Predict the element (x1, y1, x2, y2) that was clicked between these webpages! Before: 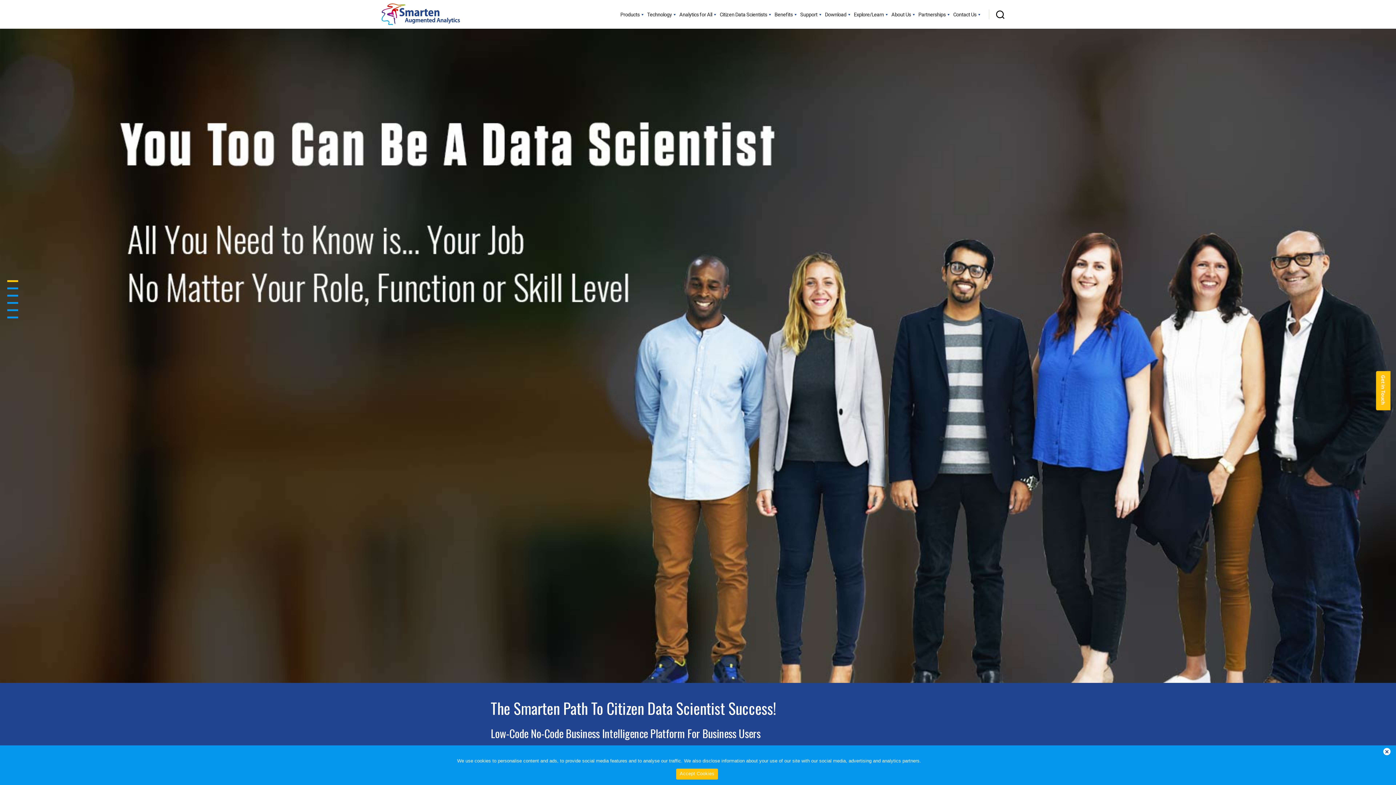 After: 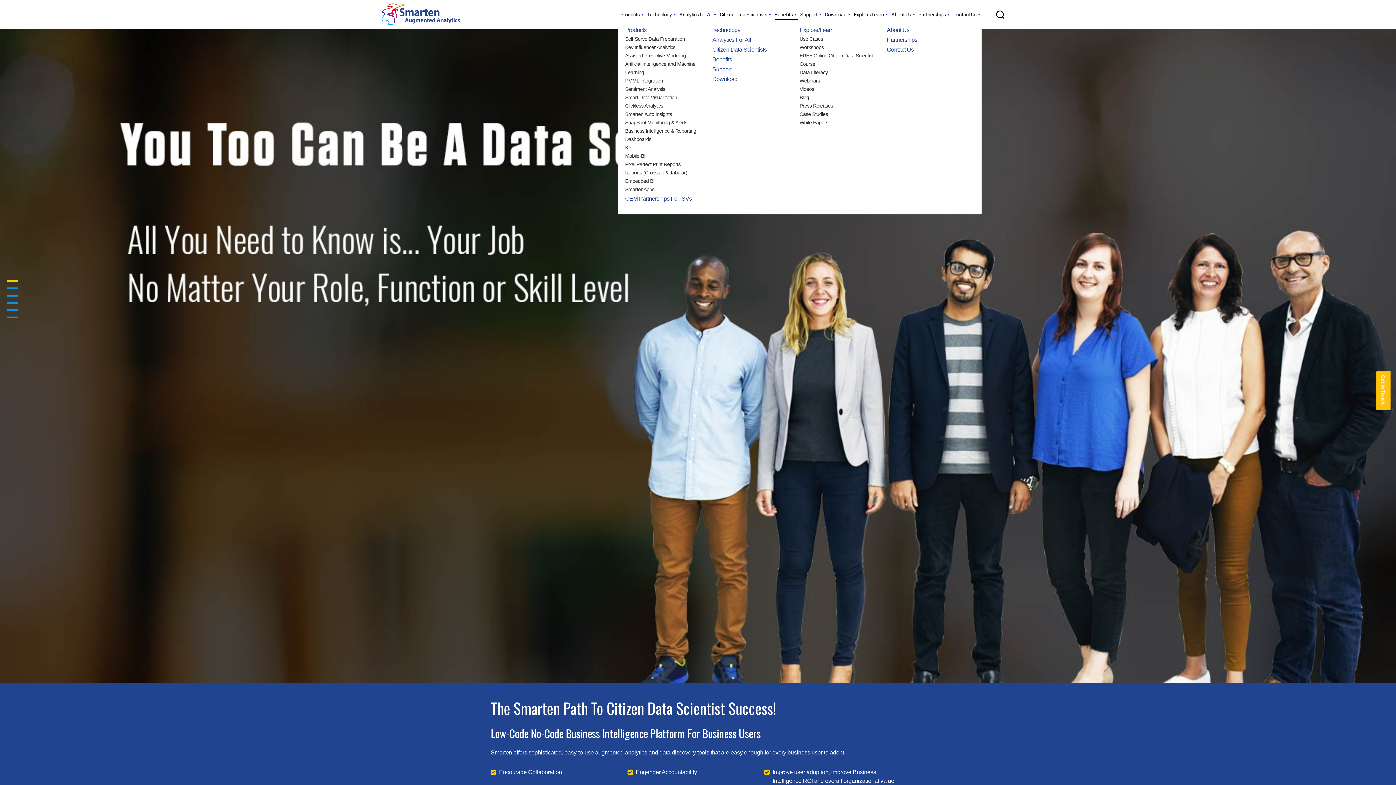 Action: label: Benefits bbox: (774, 10, 797, 19)